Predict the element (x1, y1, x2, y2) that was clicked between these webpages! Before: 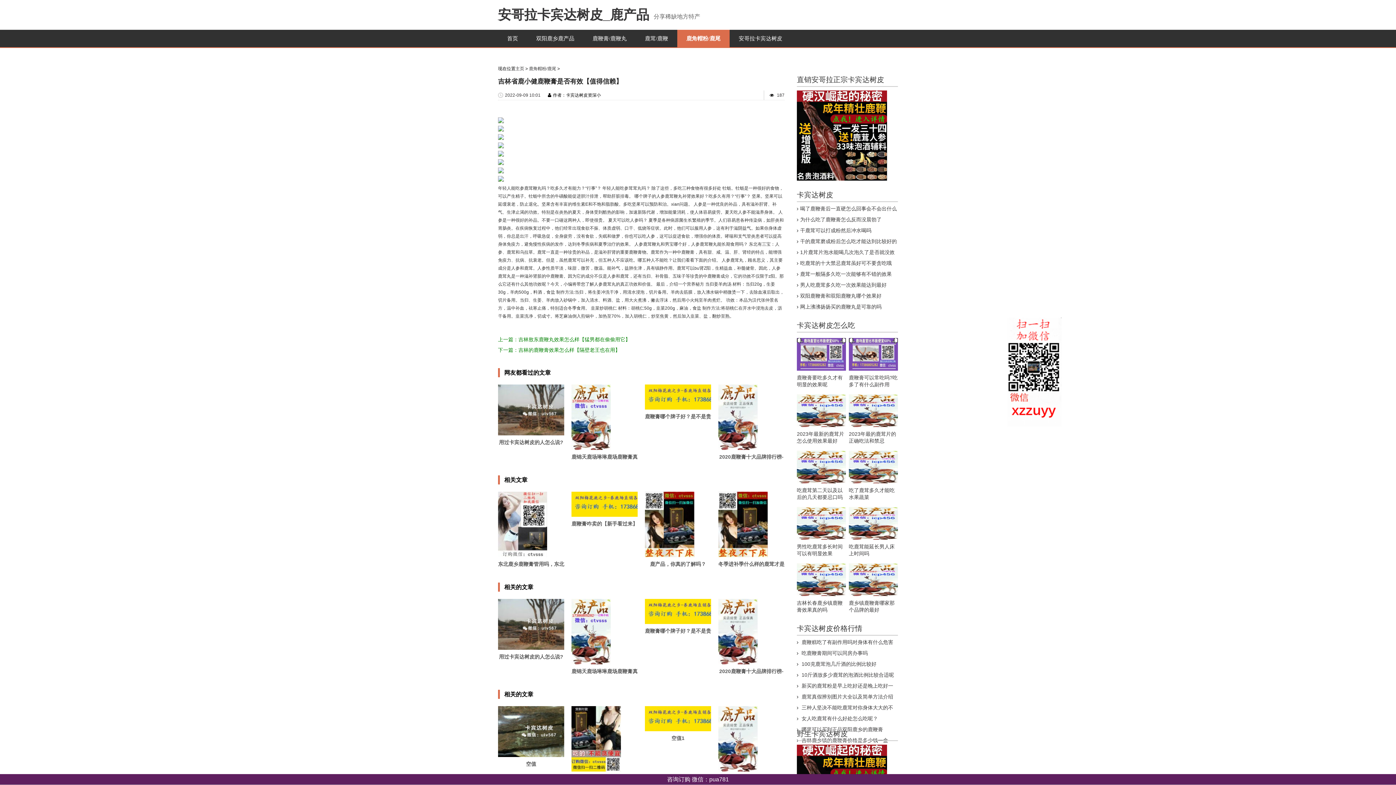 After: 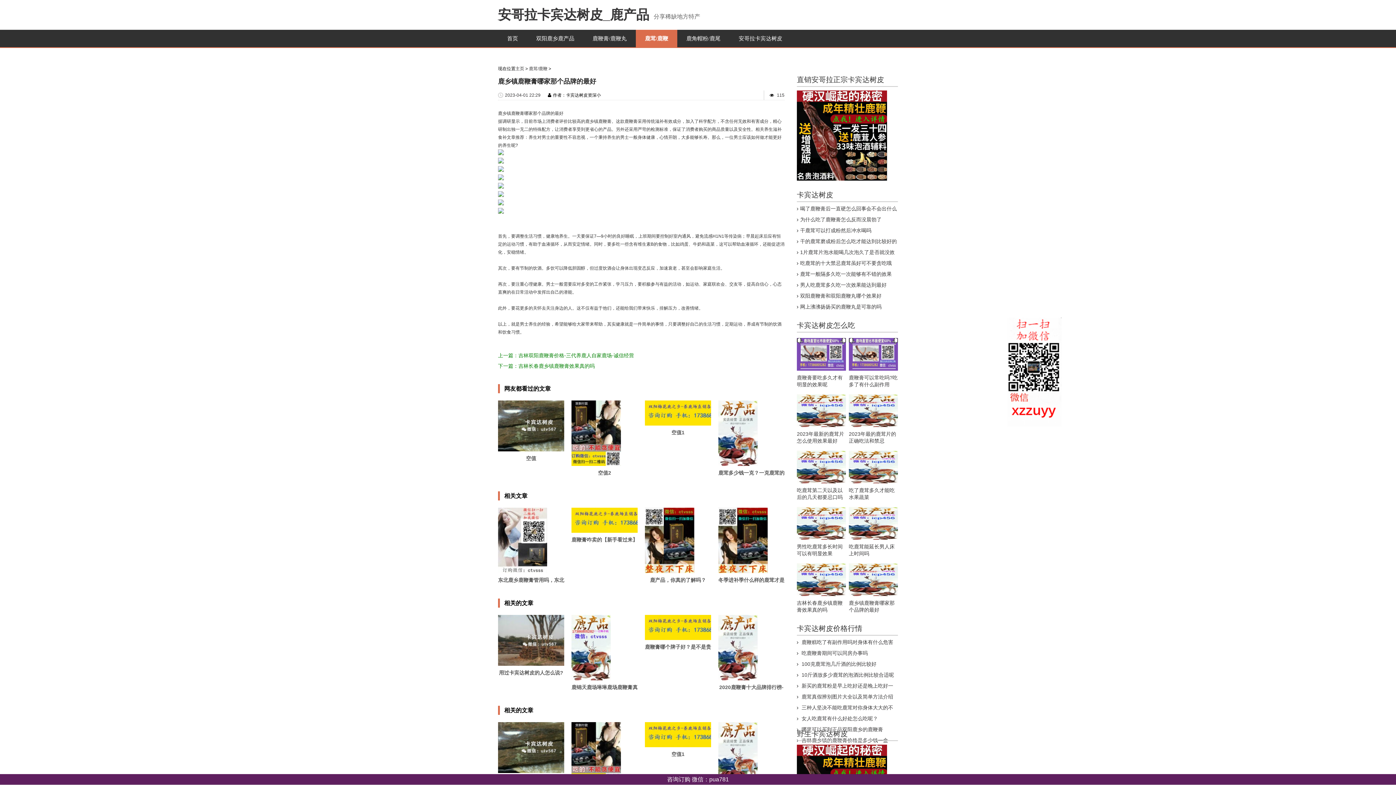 Action: label: 鹿乡镇鹿鞭膏哪家那个品牌的最好 bbox: (849, 563, 898, 614)